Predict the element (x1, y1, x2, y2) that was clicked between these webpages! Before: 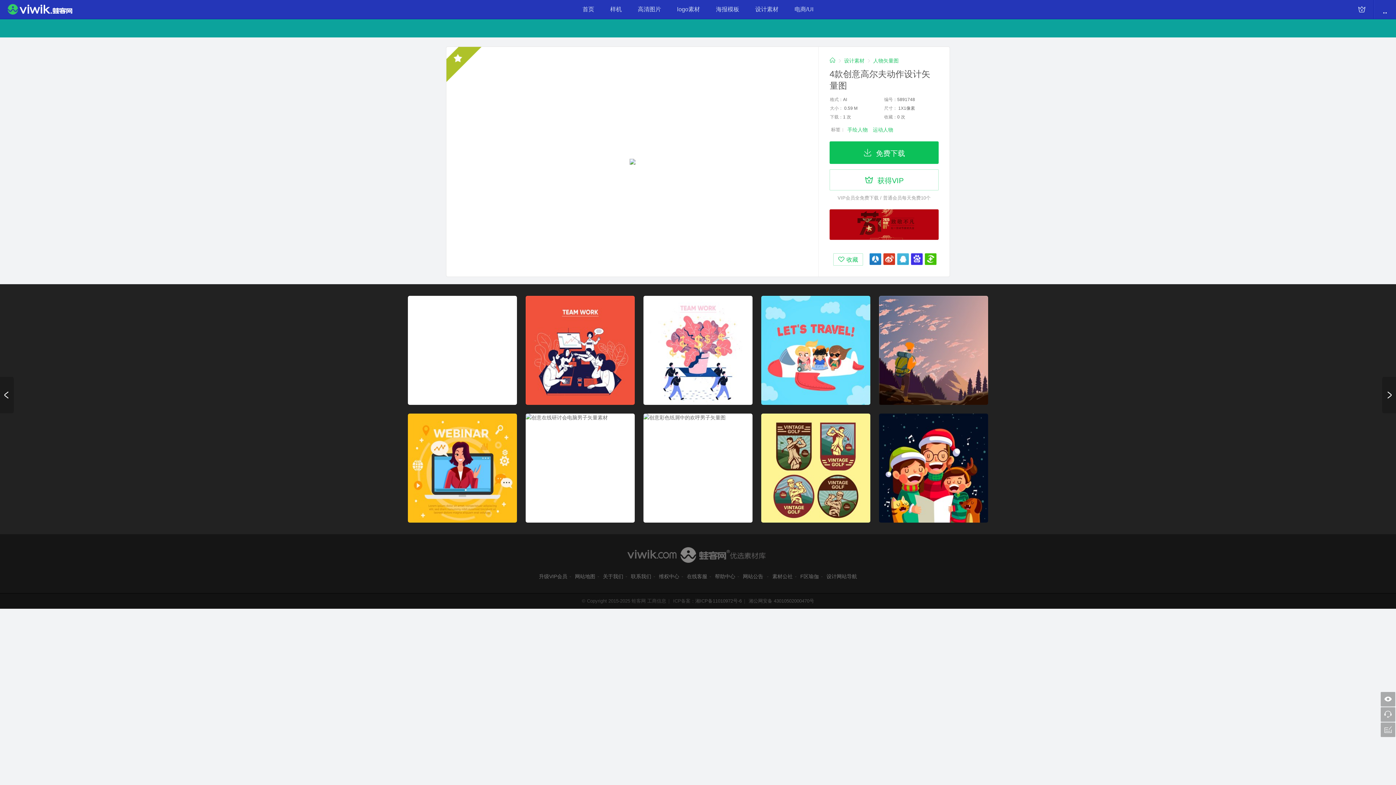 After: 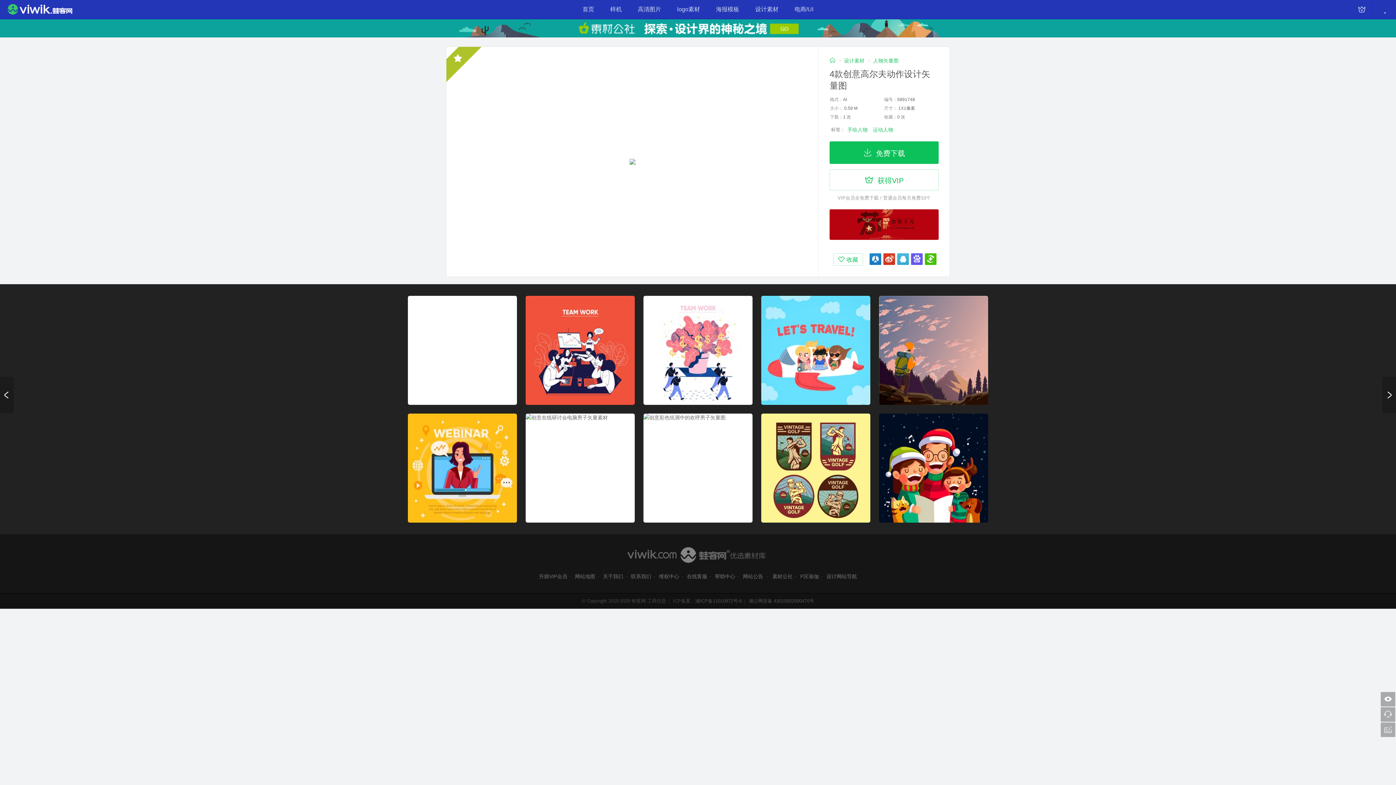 Action: bbox: (911, 253, 922, 265)